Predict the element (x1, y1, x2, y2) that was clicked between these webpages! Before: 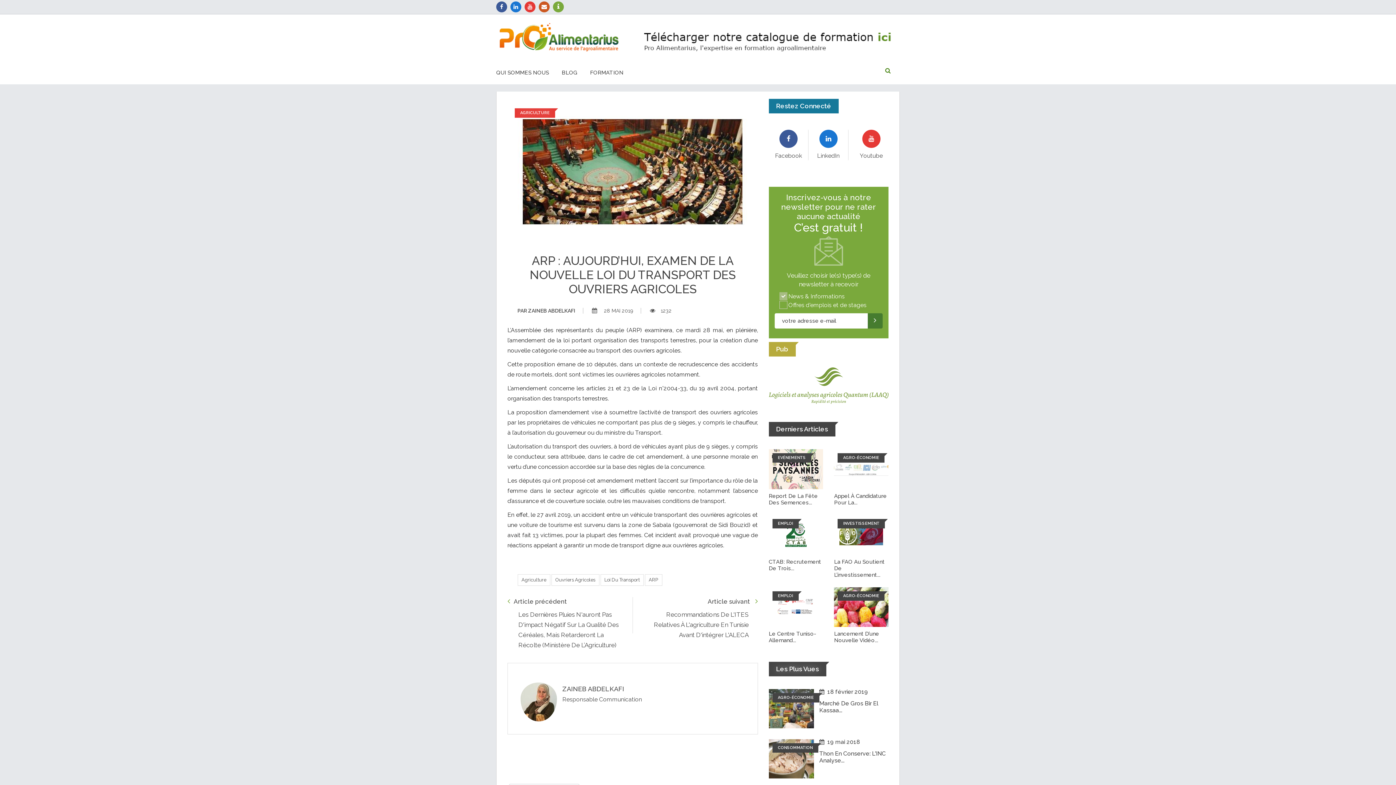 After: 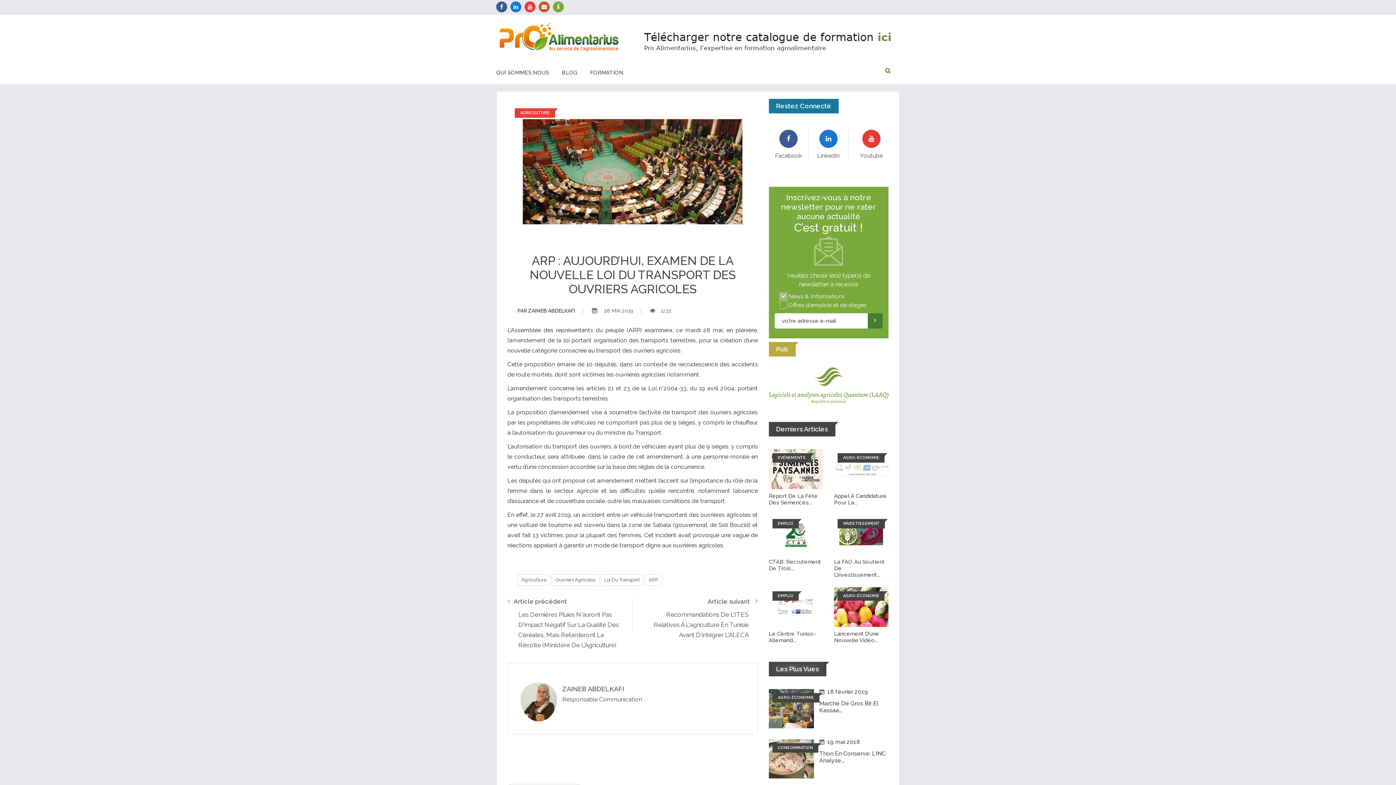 Action: bbox: (635, 23, 899, 55)